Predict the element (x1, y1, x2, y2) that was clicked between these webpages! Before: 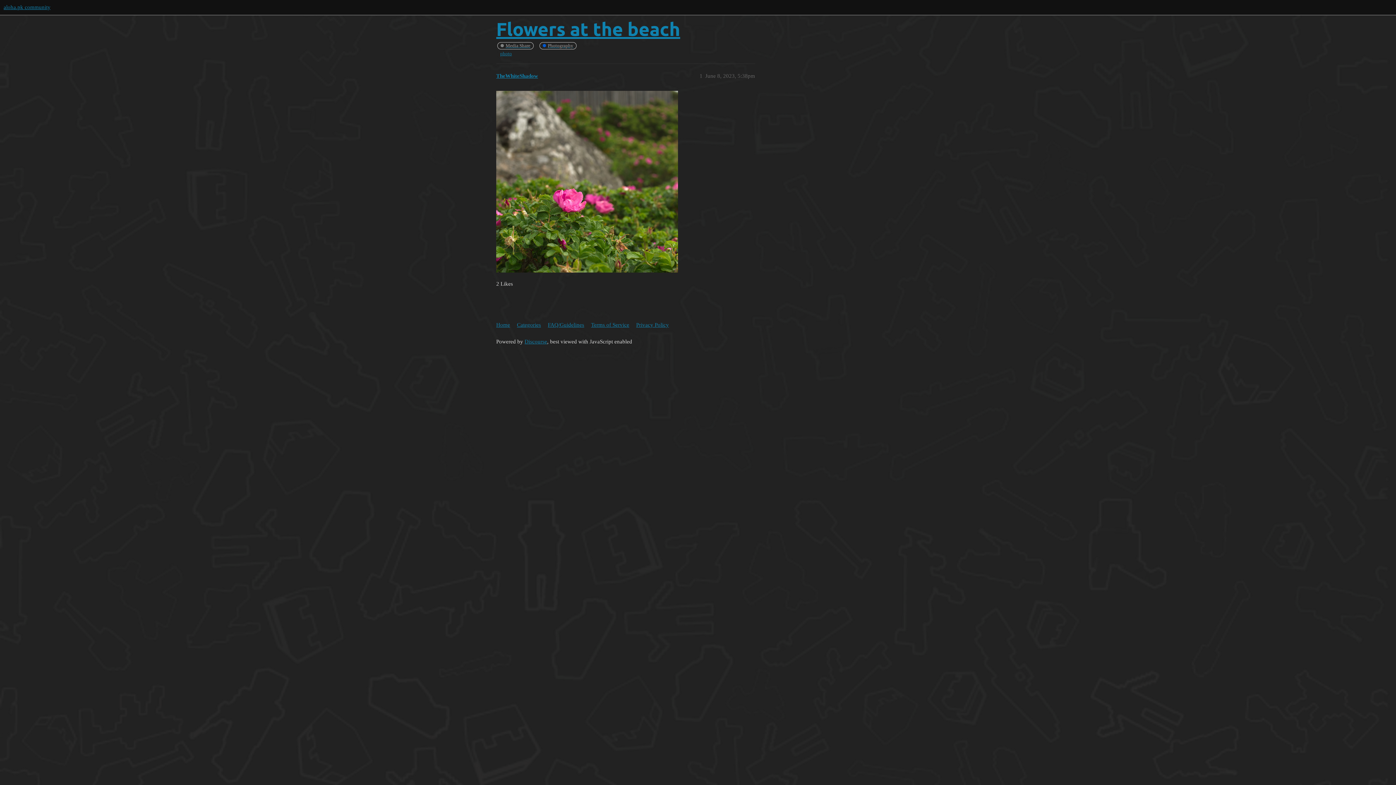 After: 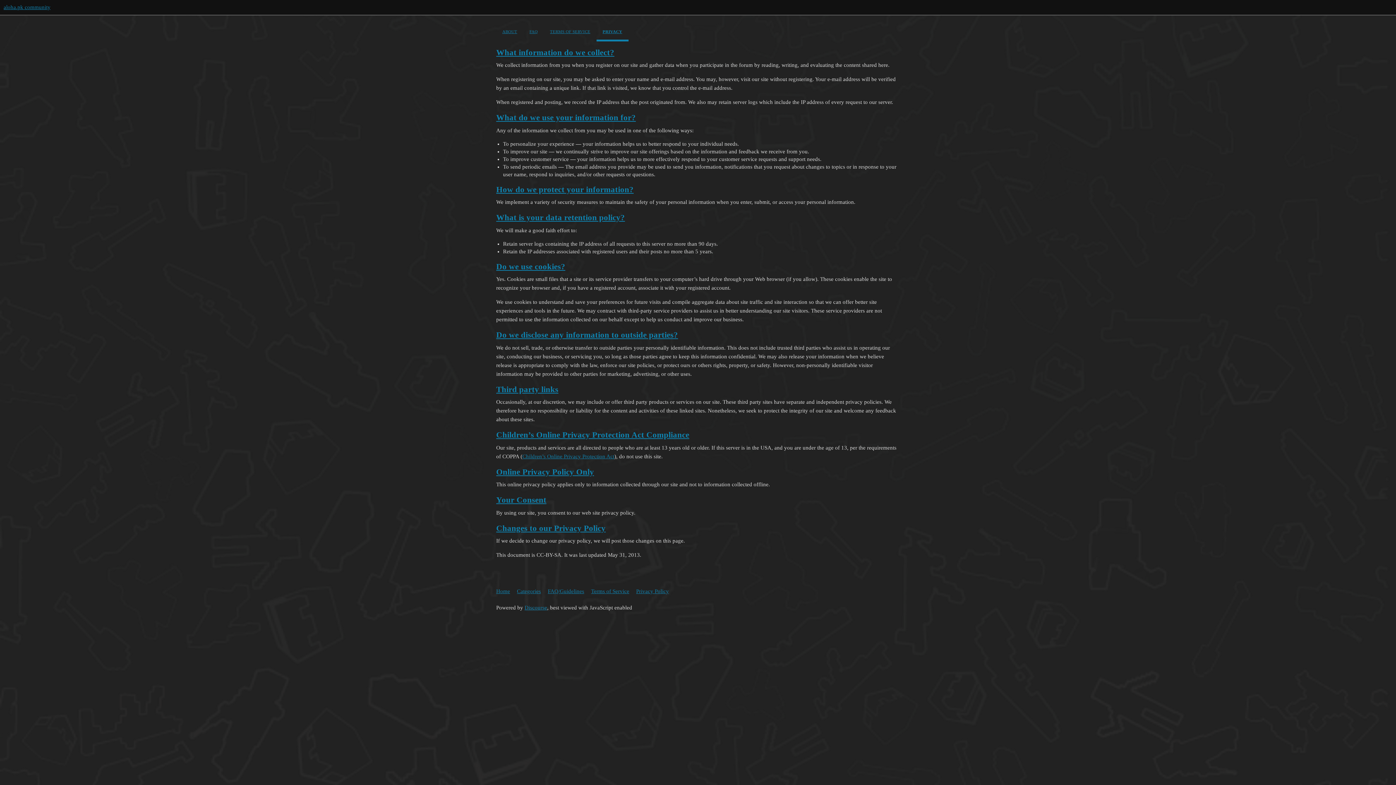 Action: bbox: (636, 318, 674, 331) label: Privacy Policy